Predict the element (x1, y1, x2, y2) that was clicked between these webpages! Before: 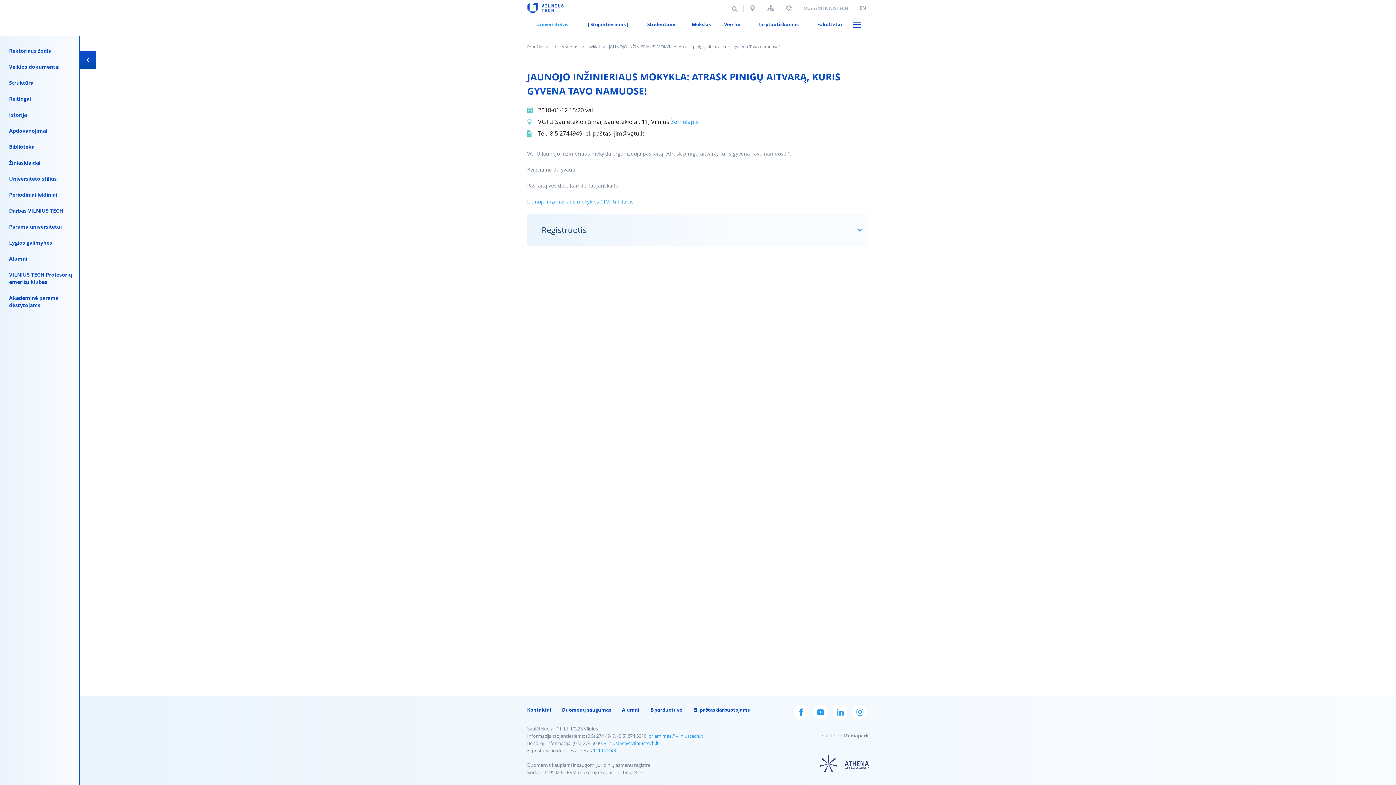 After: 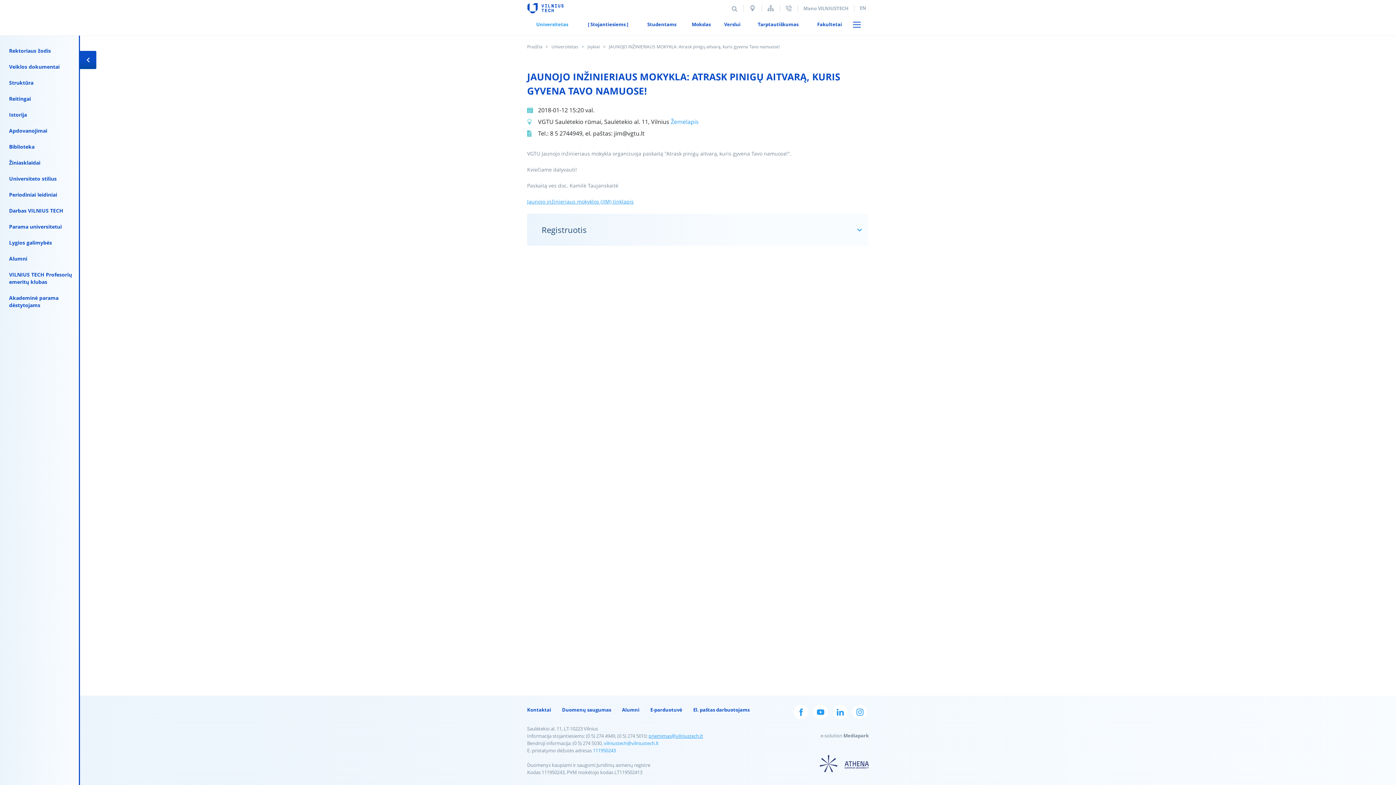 Action: label: priemimas@vilniustech.lt bbox: (648, 733, 703, 739)